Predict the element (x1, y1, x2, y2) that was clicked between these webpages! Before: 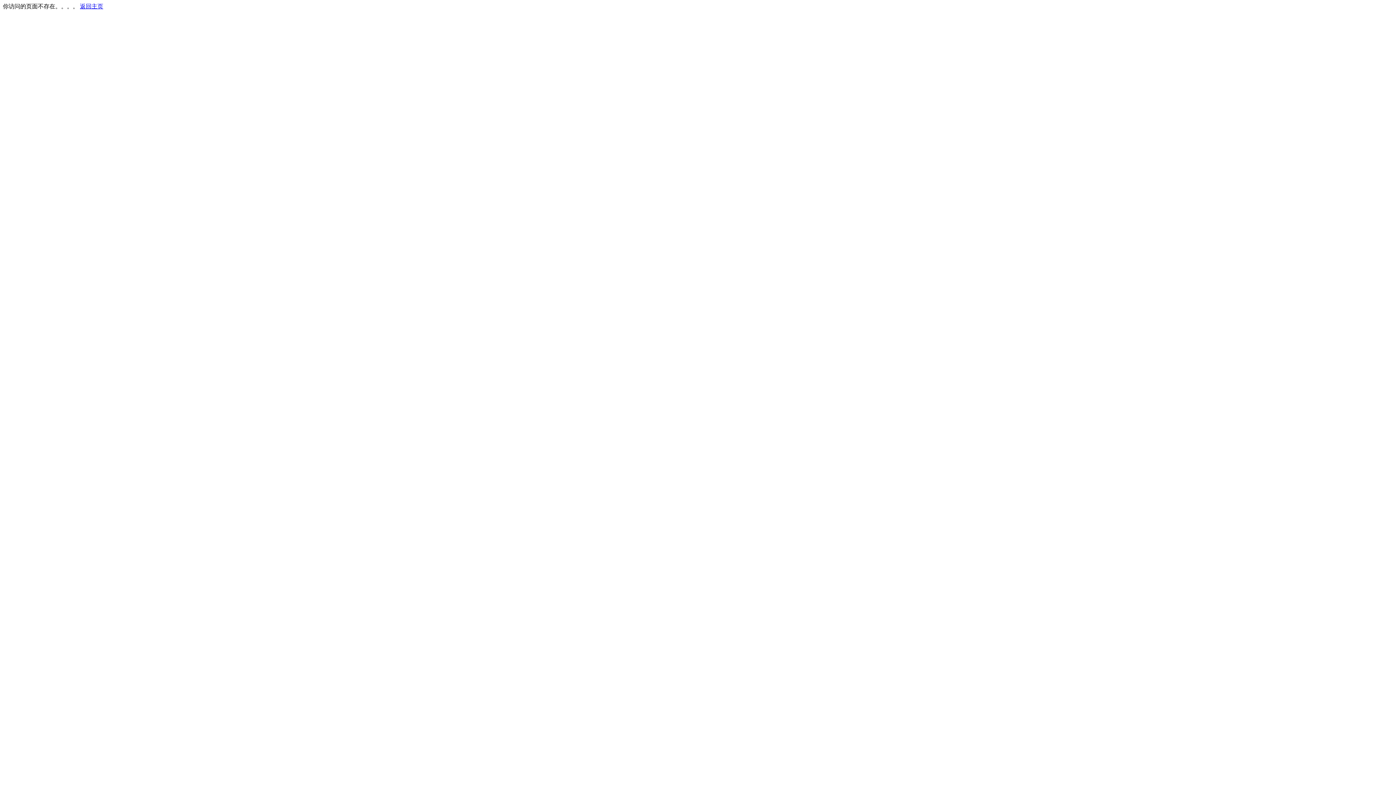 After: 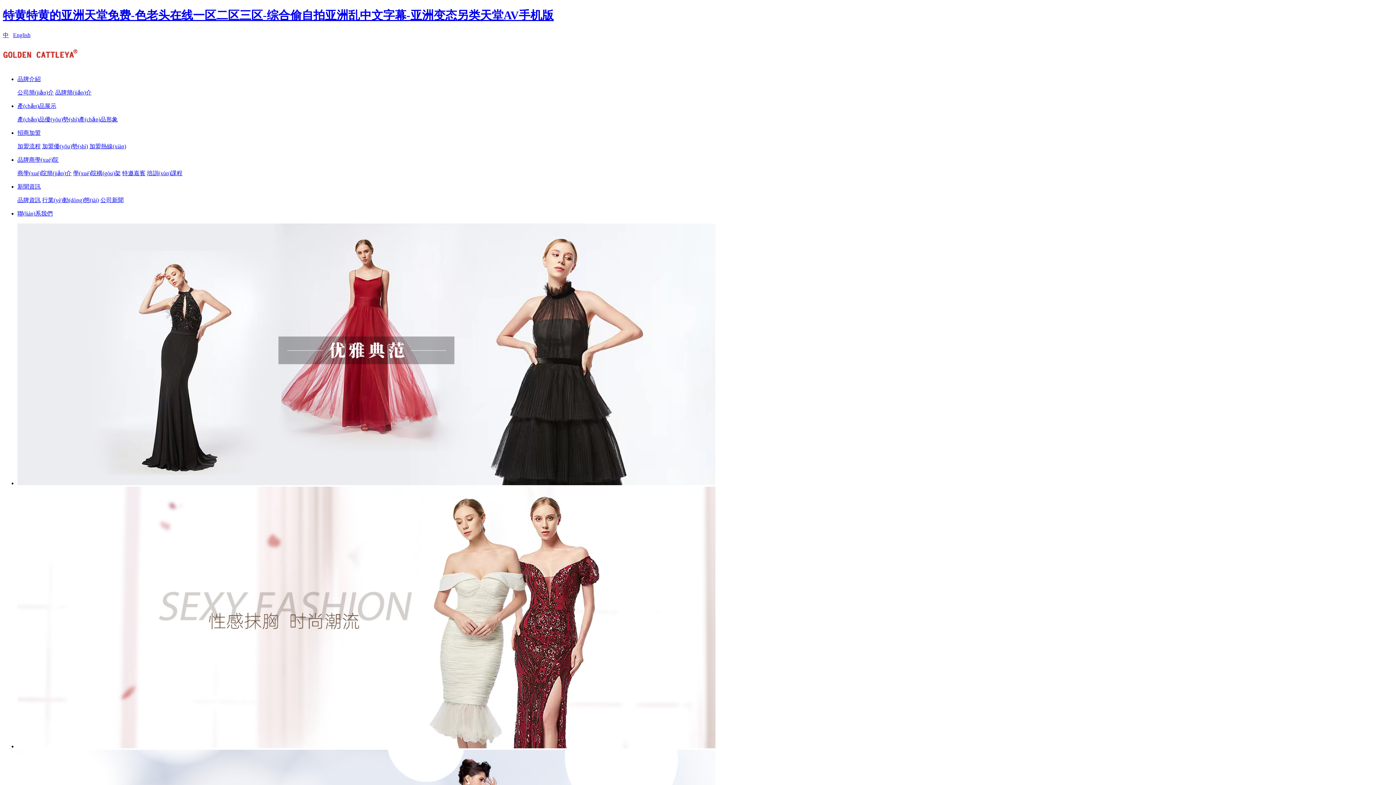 Action: bbox: (80, 3, 103, 9) label: 返回主页